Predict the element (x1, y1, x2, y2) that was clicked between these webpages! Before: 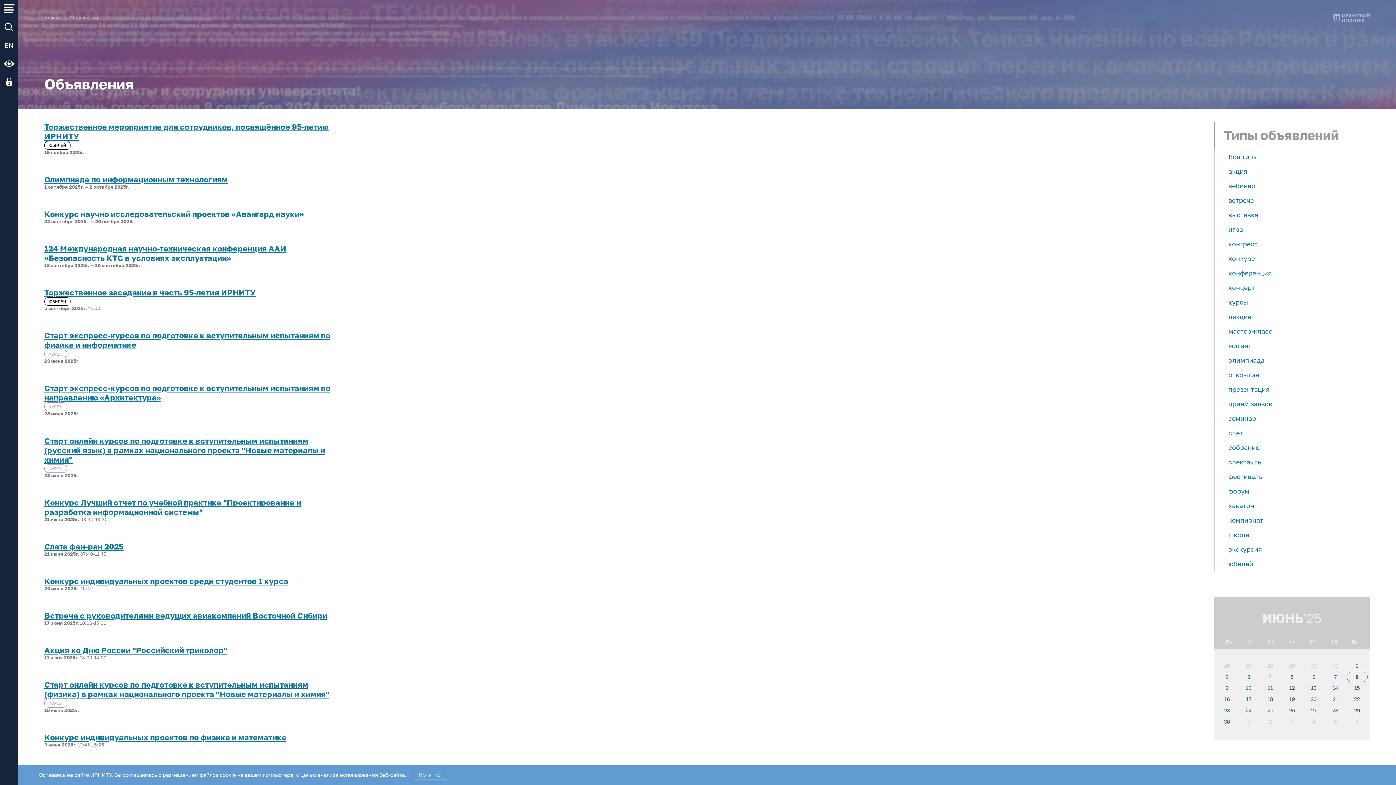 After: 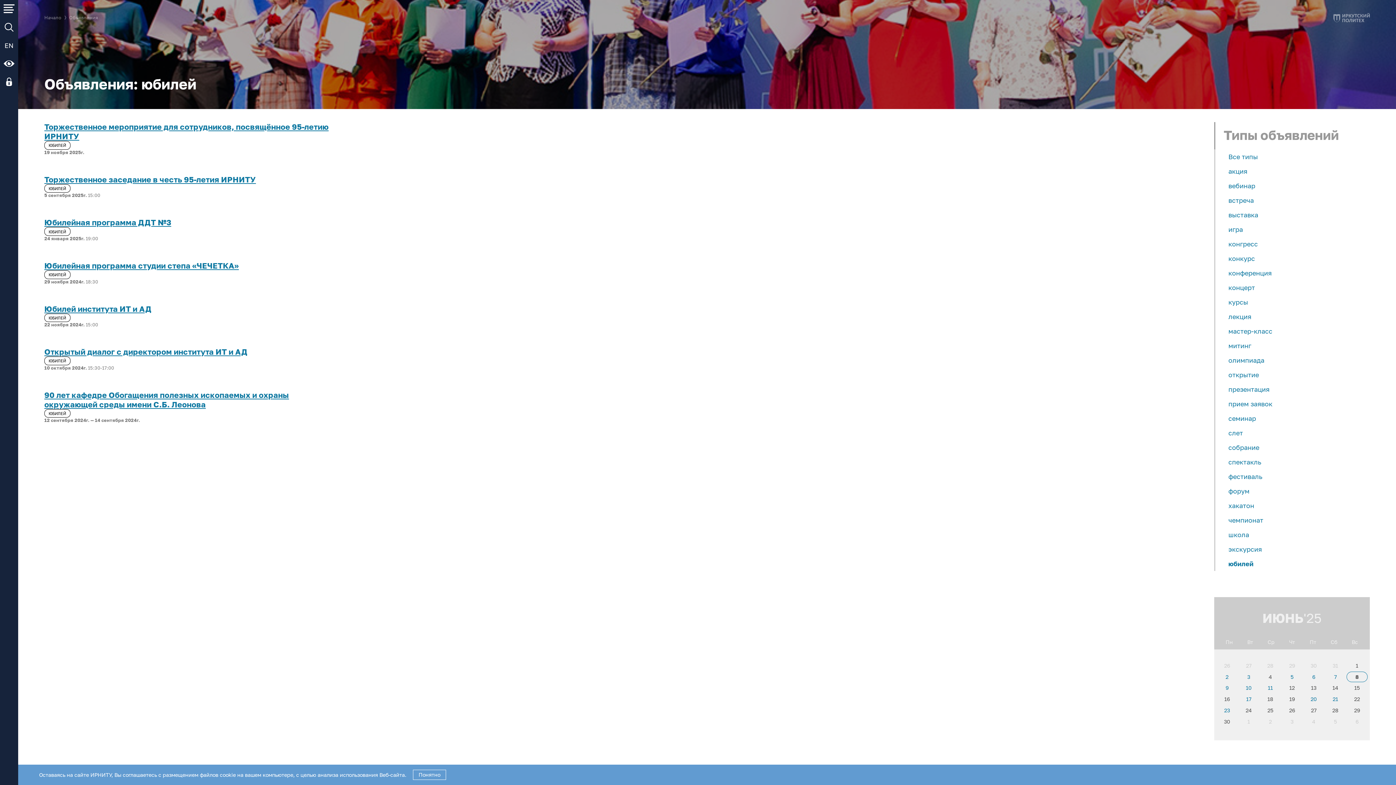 Action: bbox: (1228, 556, 1370, 571) label: юбилей